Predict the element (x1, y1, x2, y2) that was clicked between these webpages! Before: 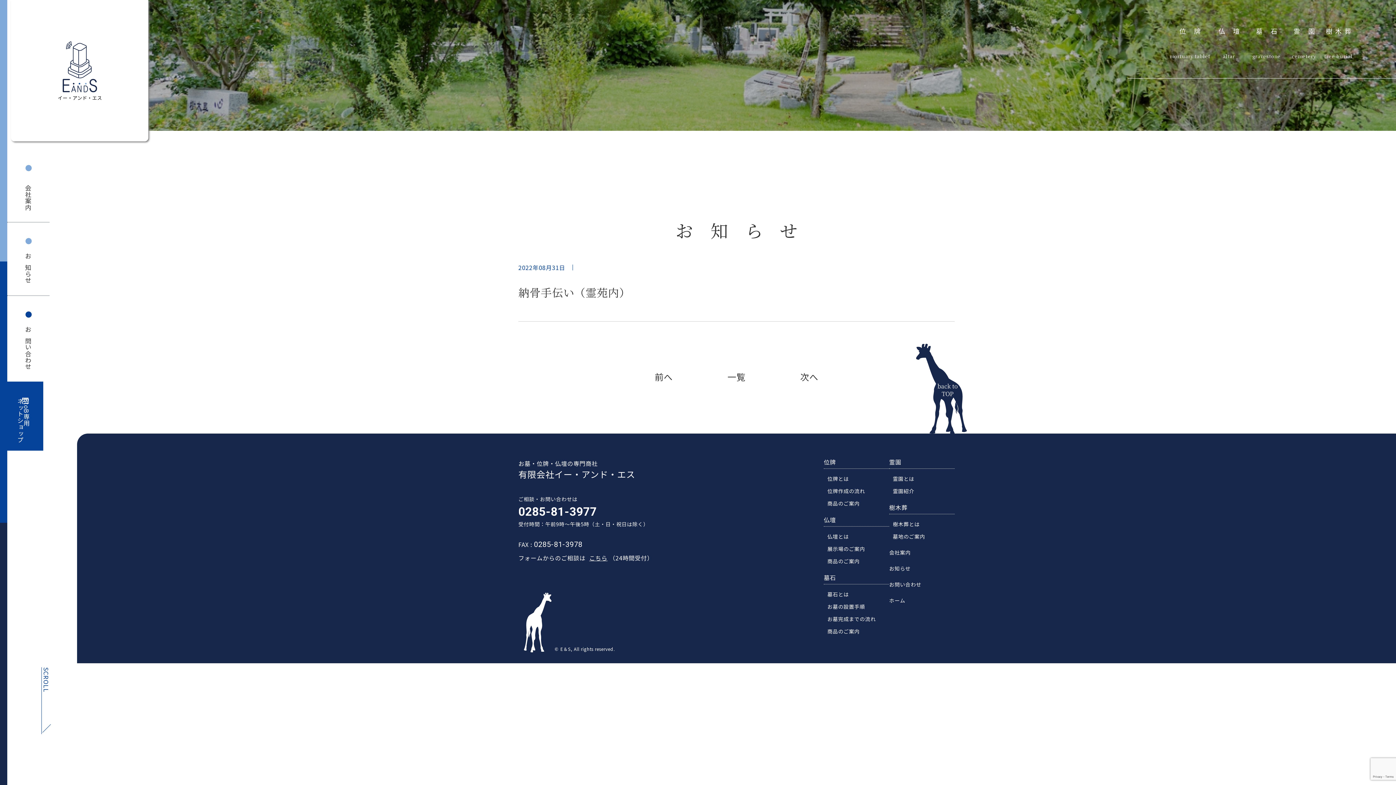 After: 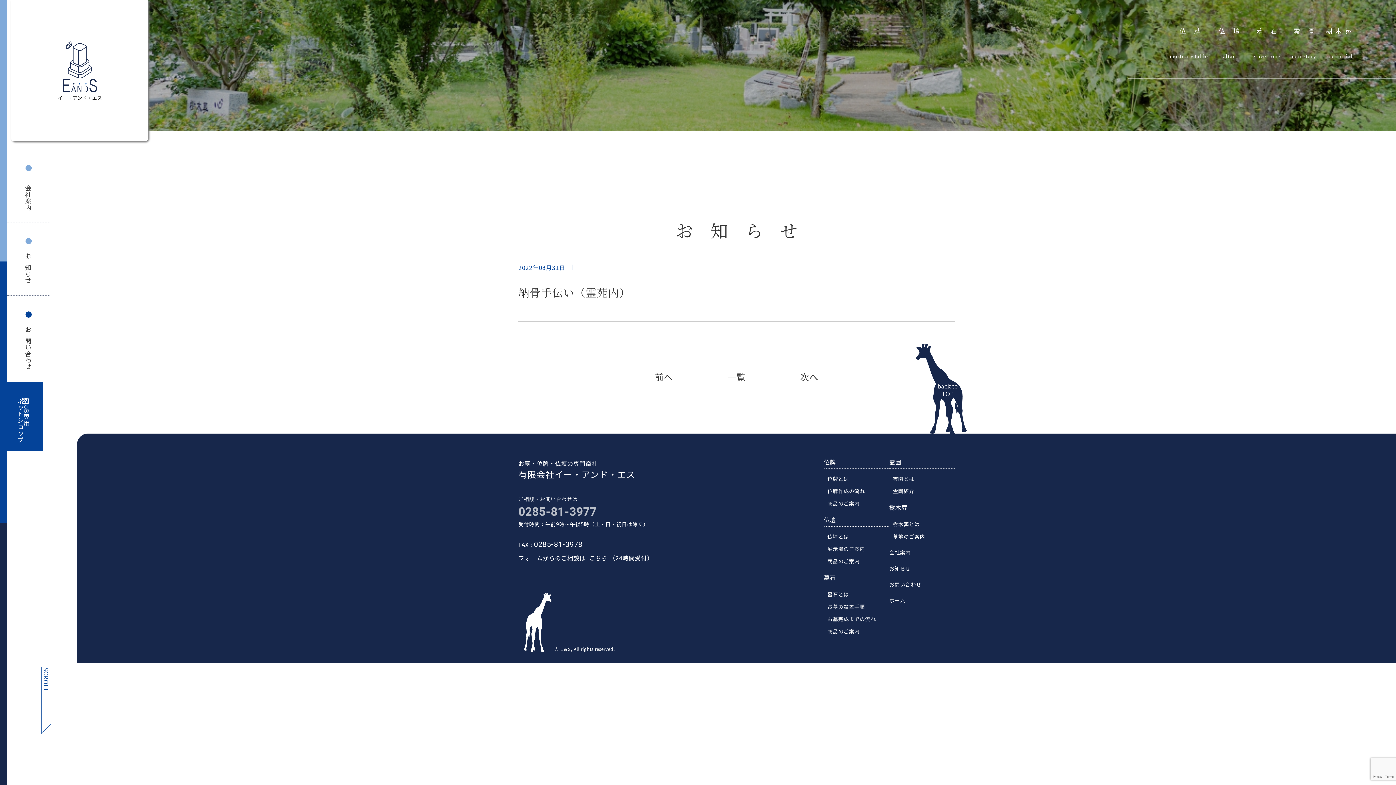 Action: label: 0285-81-3977 bbox: (518, 503, 653, 520)